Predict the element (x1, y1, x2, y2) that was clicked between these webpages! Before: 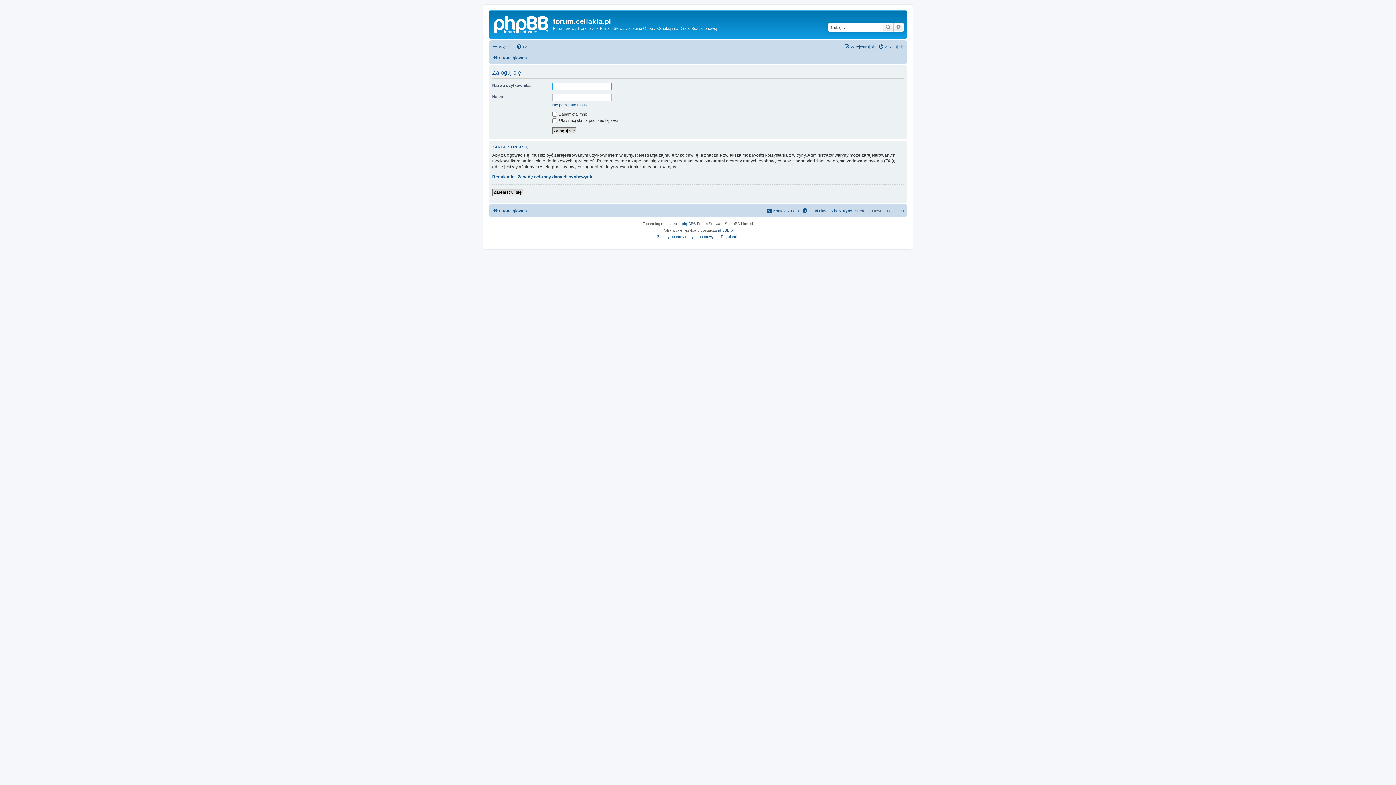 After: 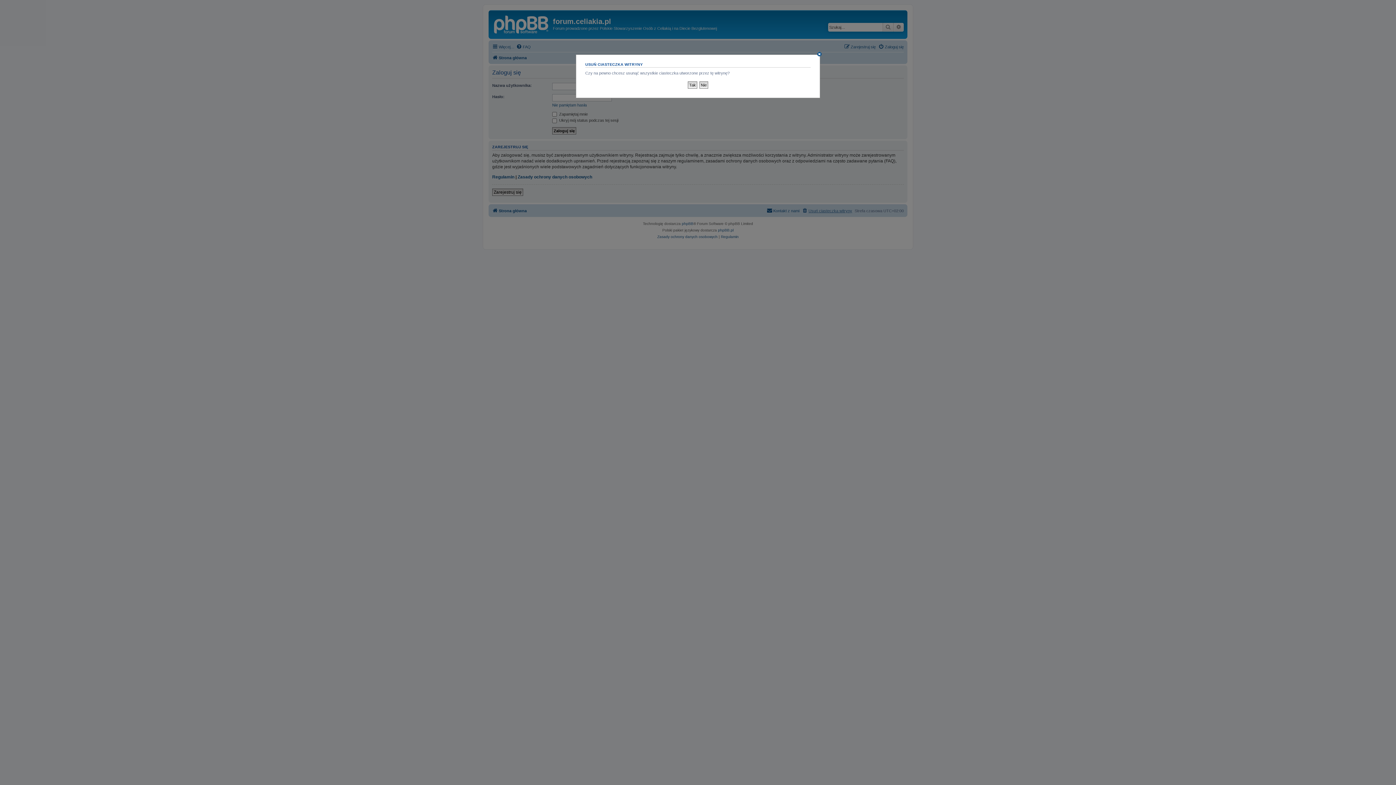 Action: label: Usuń ciasteczka witryny bbox: (802, 206, 852, 215)